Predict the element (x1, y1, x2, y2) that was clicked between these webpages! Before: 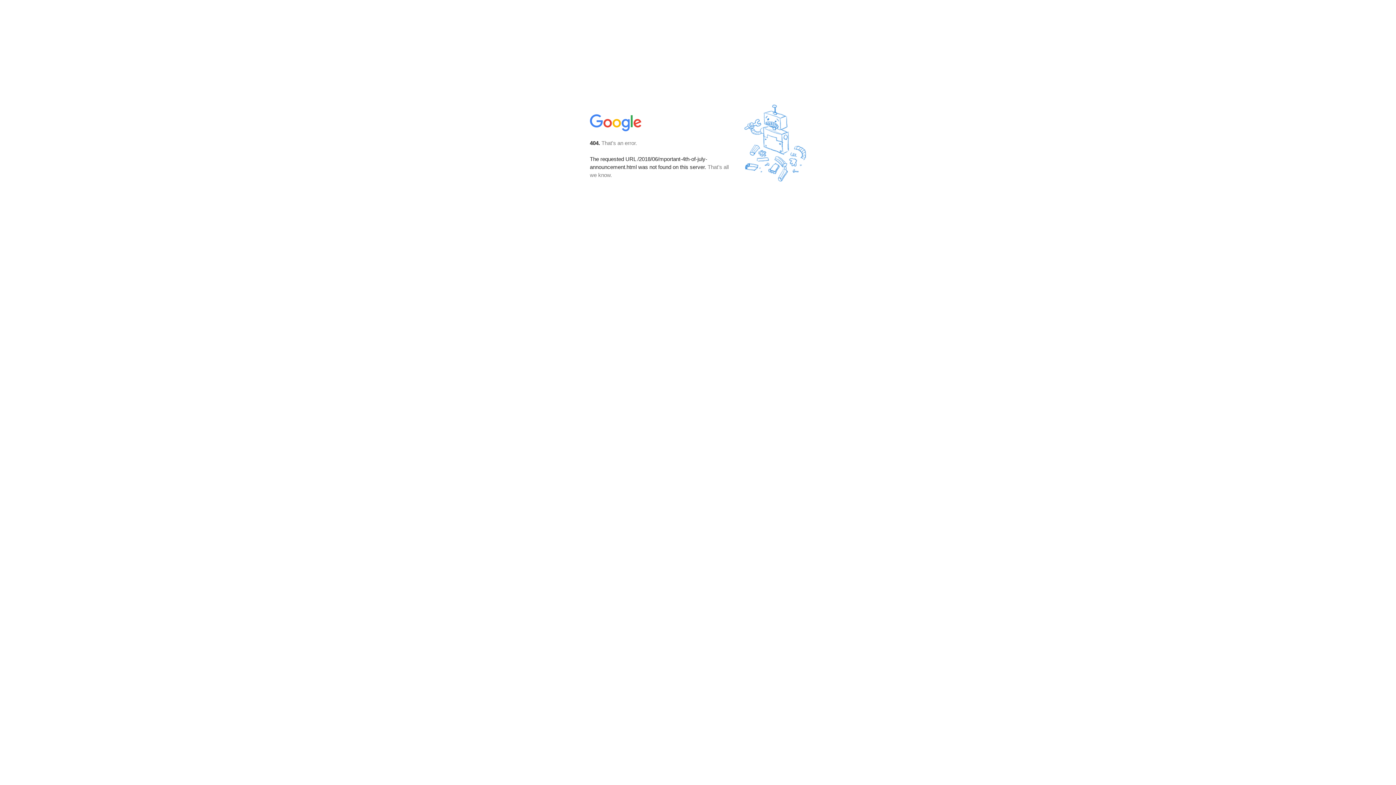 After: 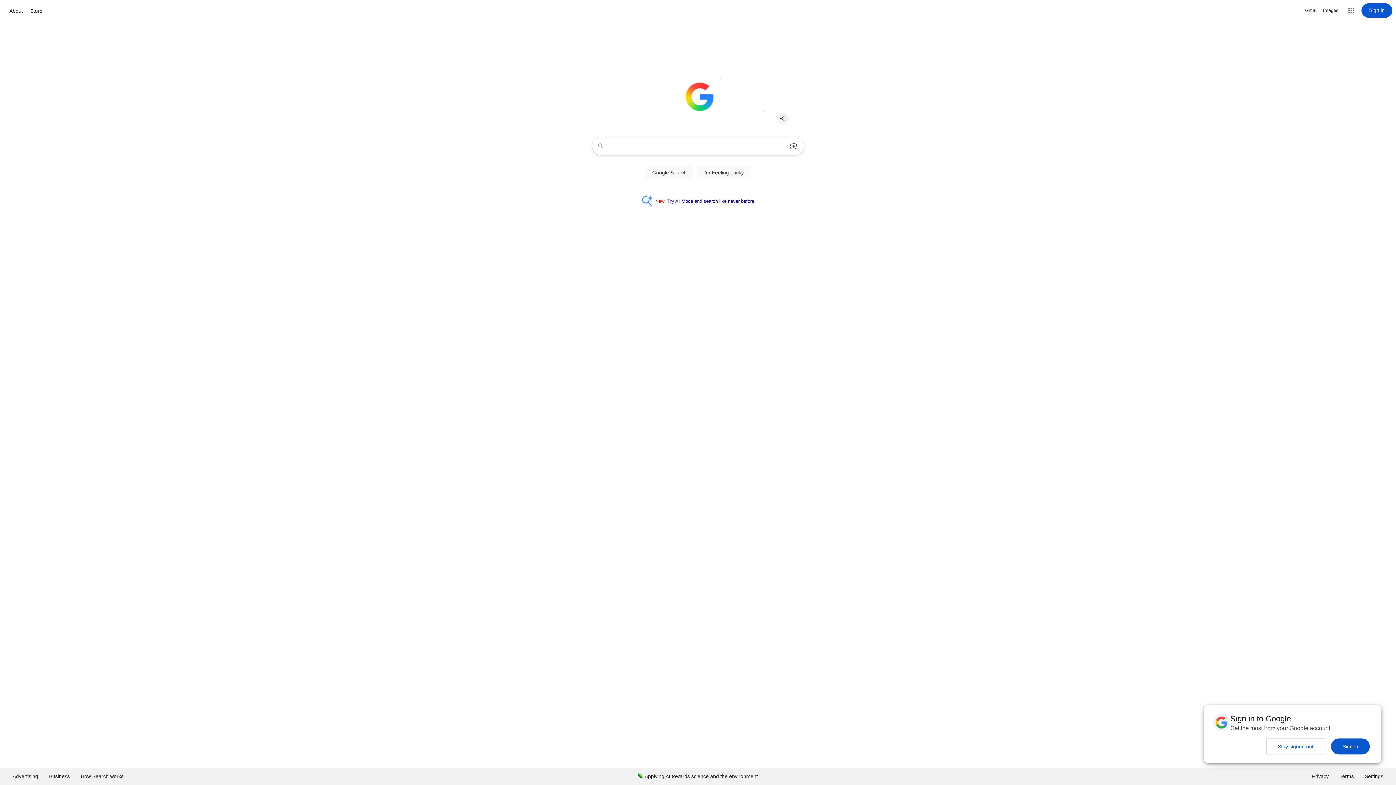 Action: bbox: (590, 127, 642, 134)